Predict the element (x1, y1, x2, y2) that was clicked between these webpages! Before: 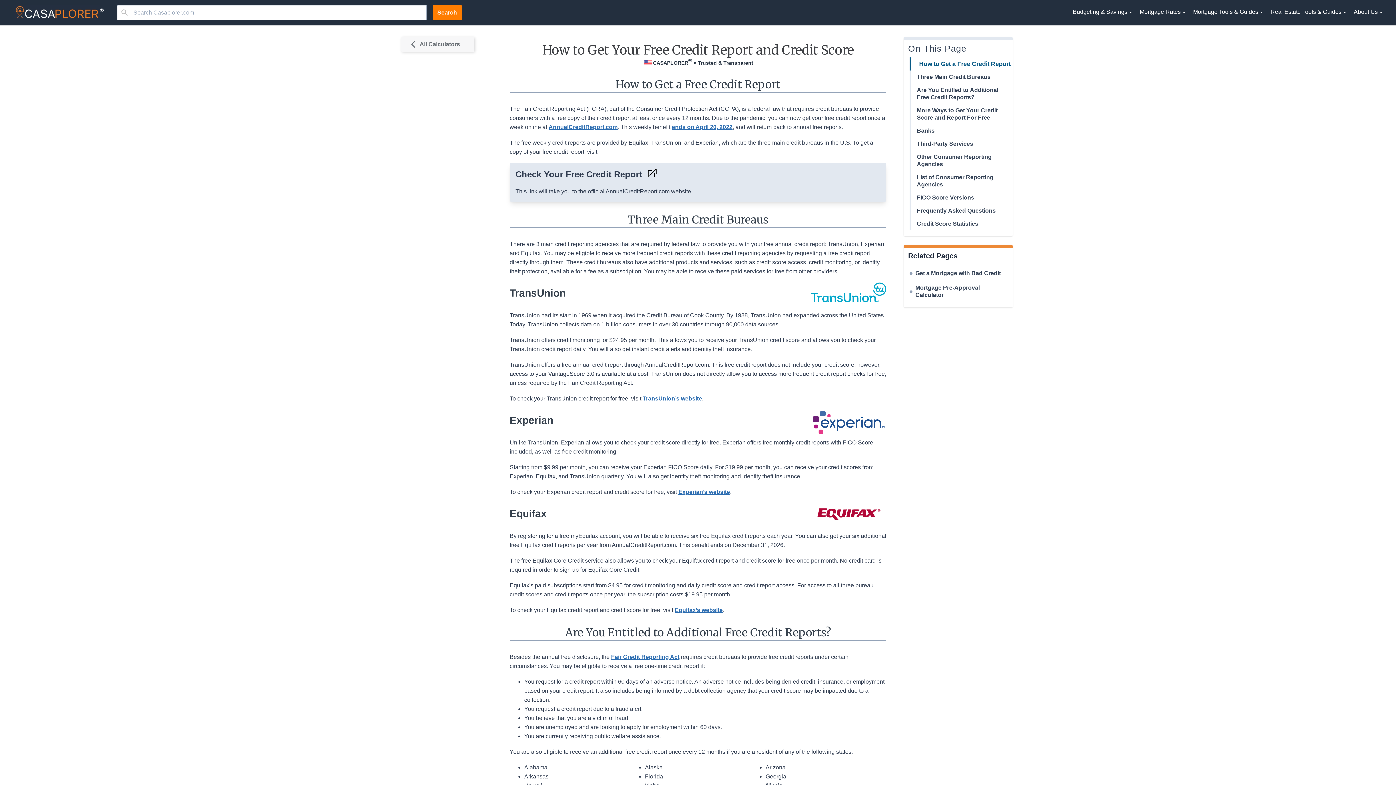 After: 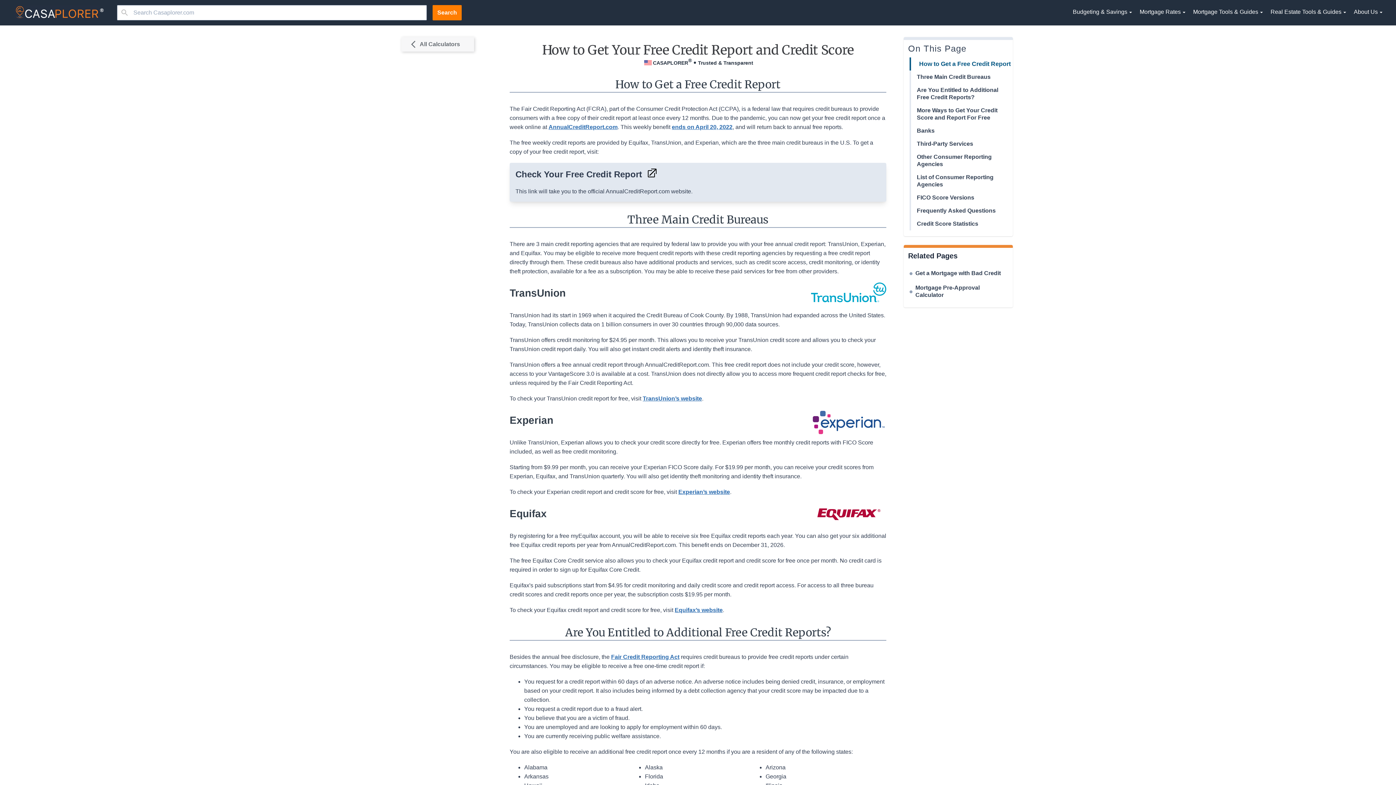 Action: bbox: (678, 489, 730, 495) label: Experian’s website